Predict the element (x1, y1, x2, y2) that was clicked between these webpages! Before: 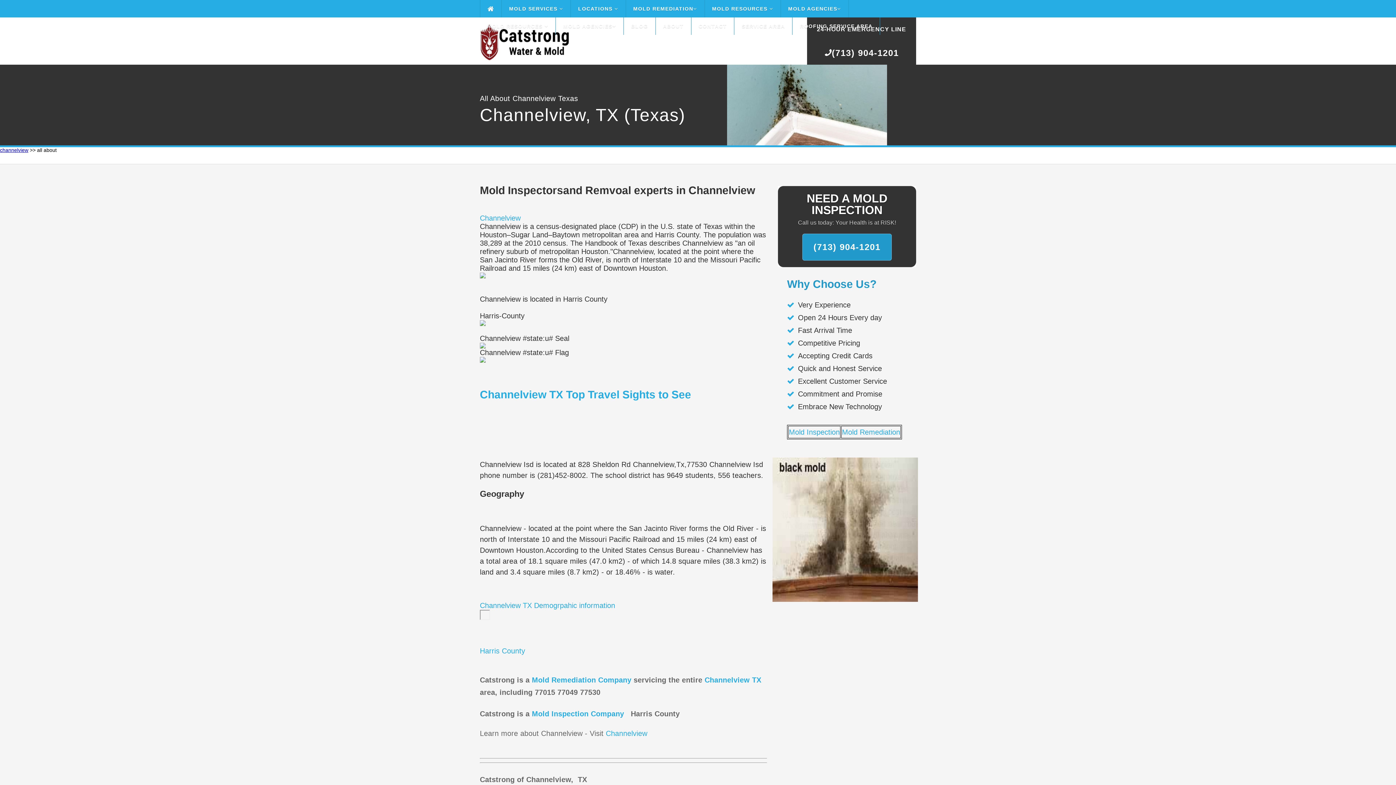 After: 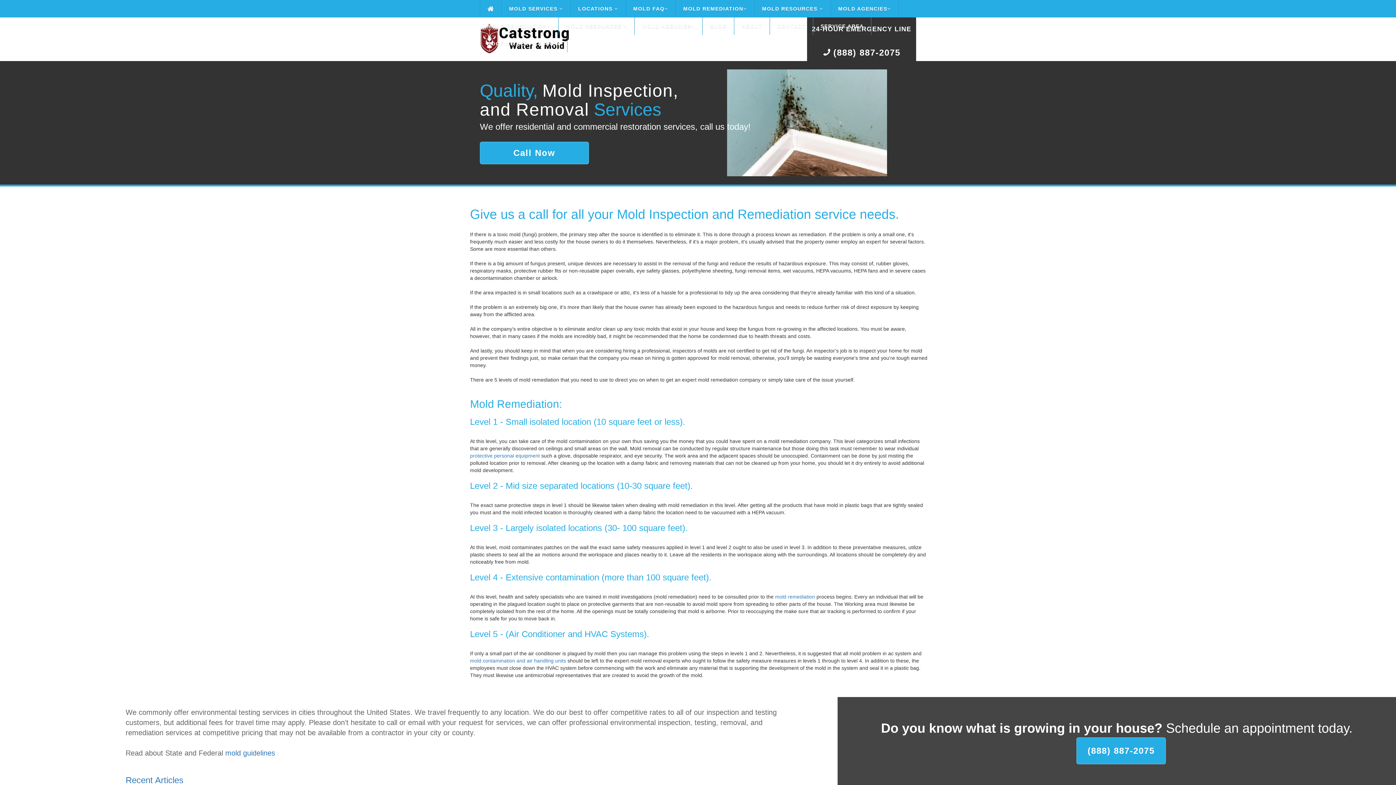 Action: label: Mold Remediation Company bbox: (532, 676, 631, 684)